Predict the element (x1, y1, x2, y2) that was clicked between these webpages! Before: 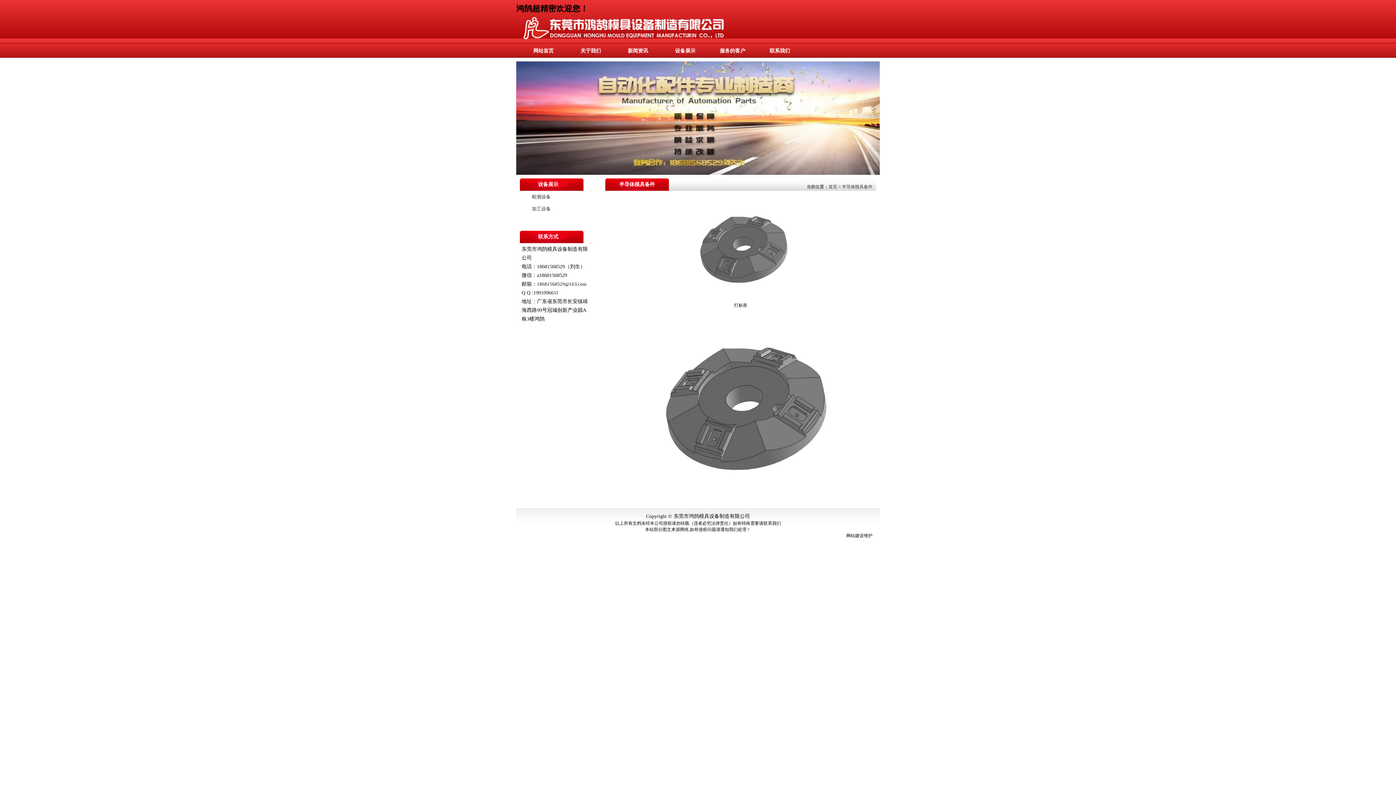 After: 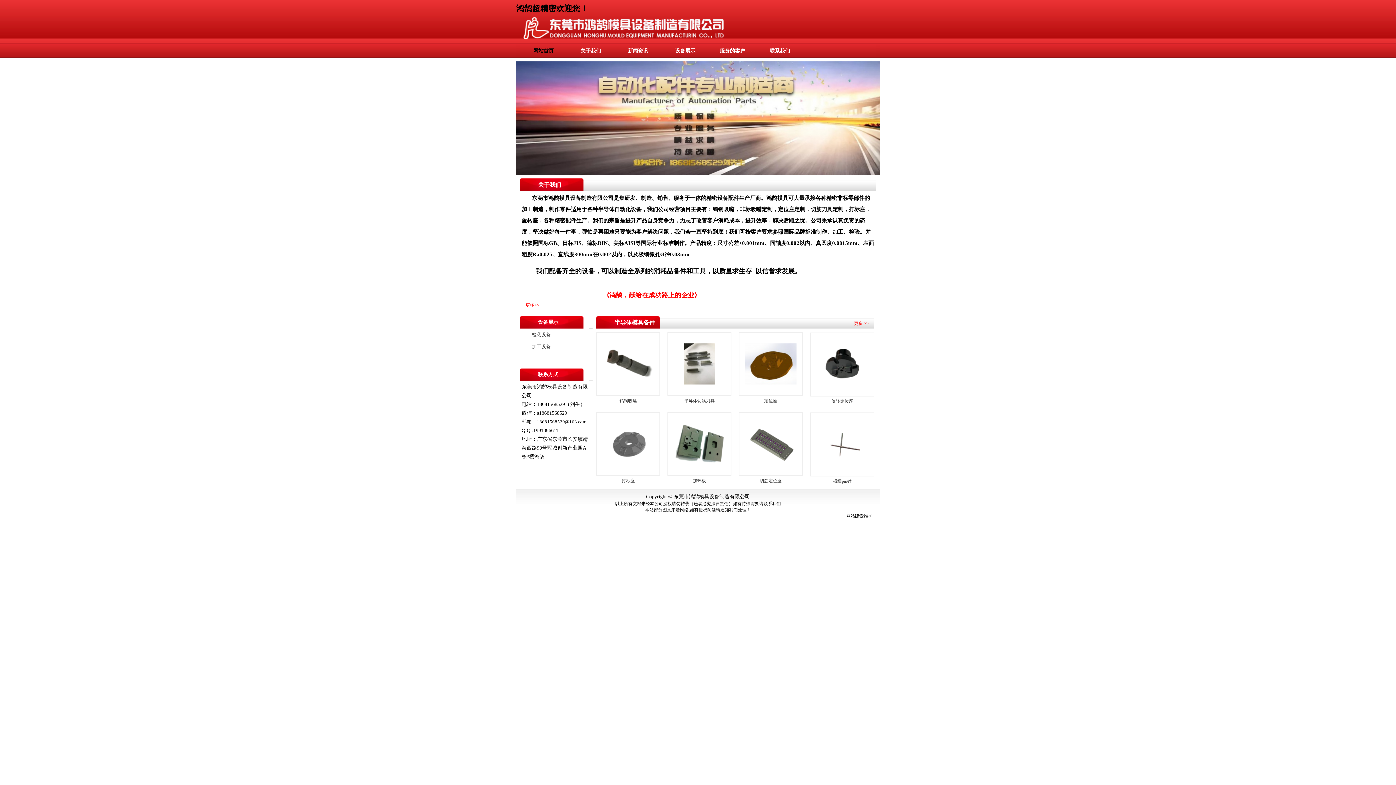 Action: label: 网站首页 bbox: (520, 42, 567, 57)